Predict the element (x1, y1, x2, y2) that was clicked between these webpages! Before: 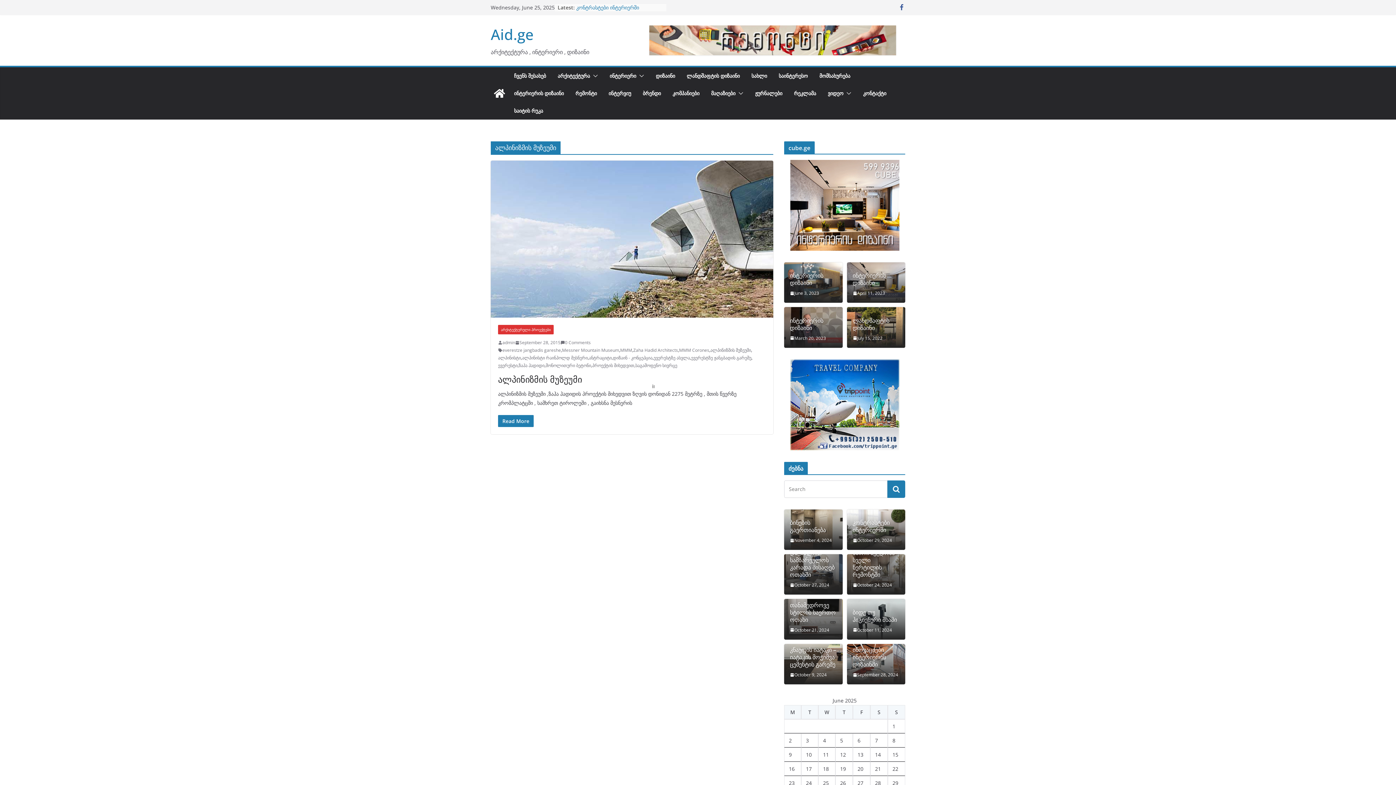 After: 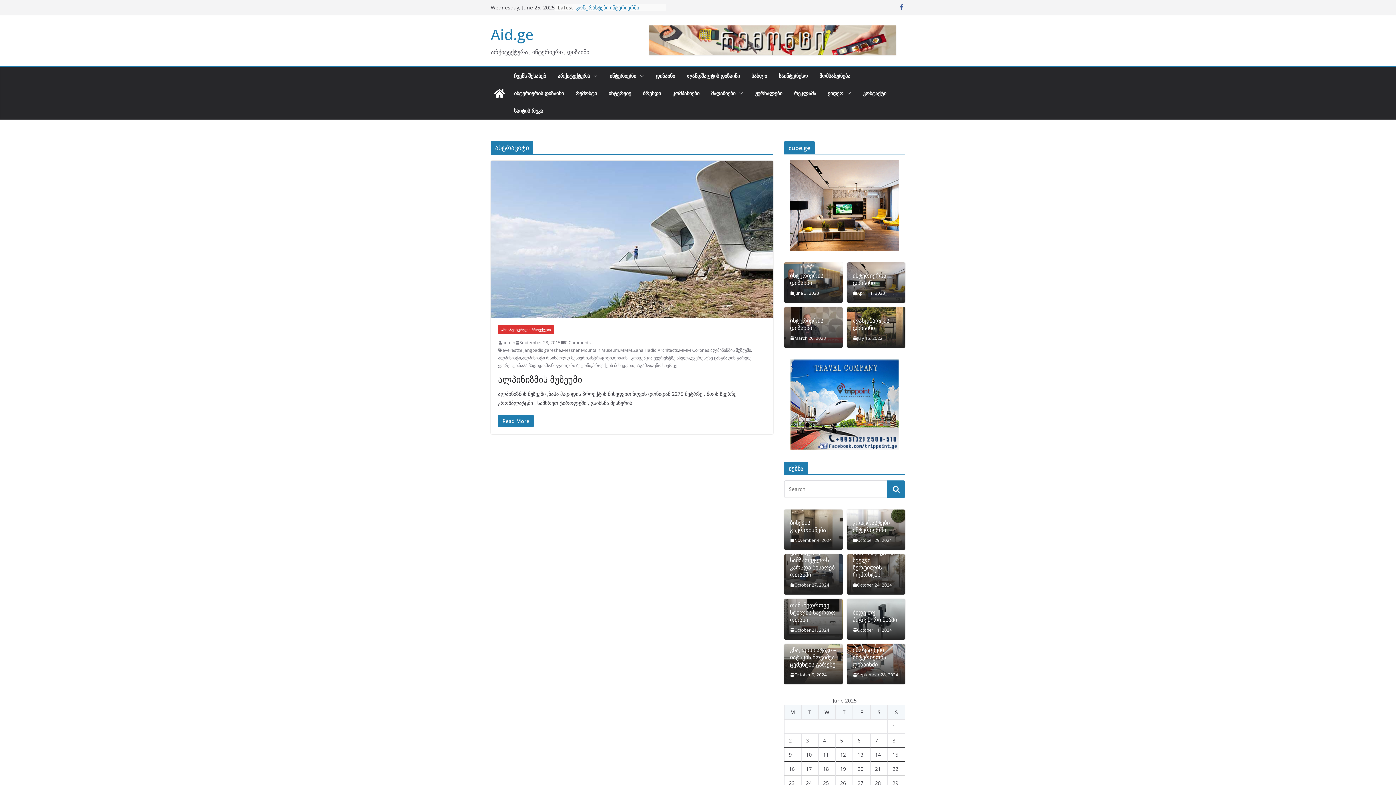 Action: bbox: (589, 354, 612, 361) label: ანტრაციტი